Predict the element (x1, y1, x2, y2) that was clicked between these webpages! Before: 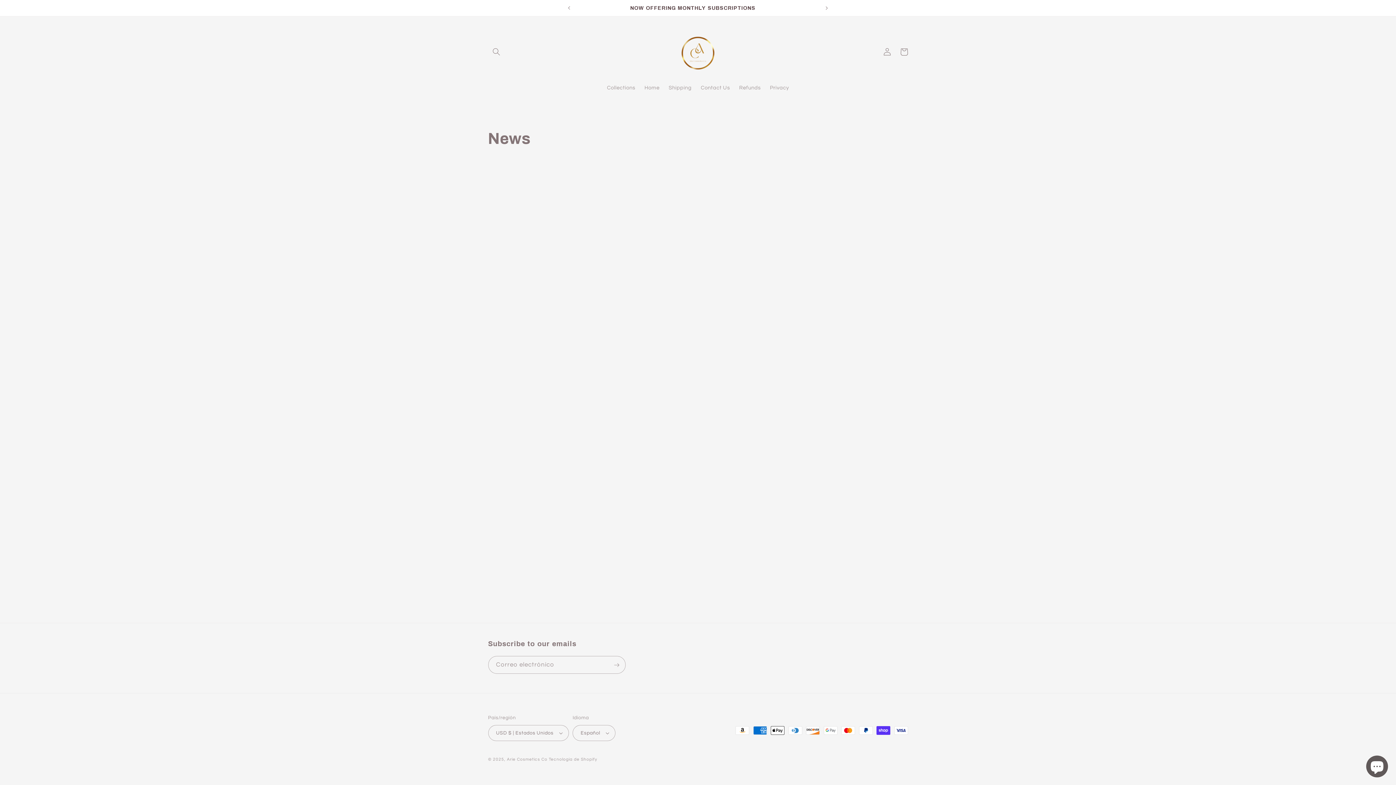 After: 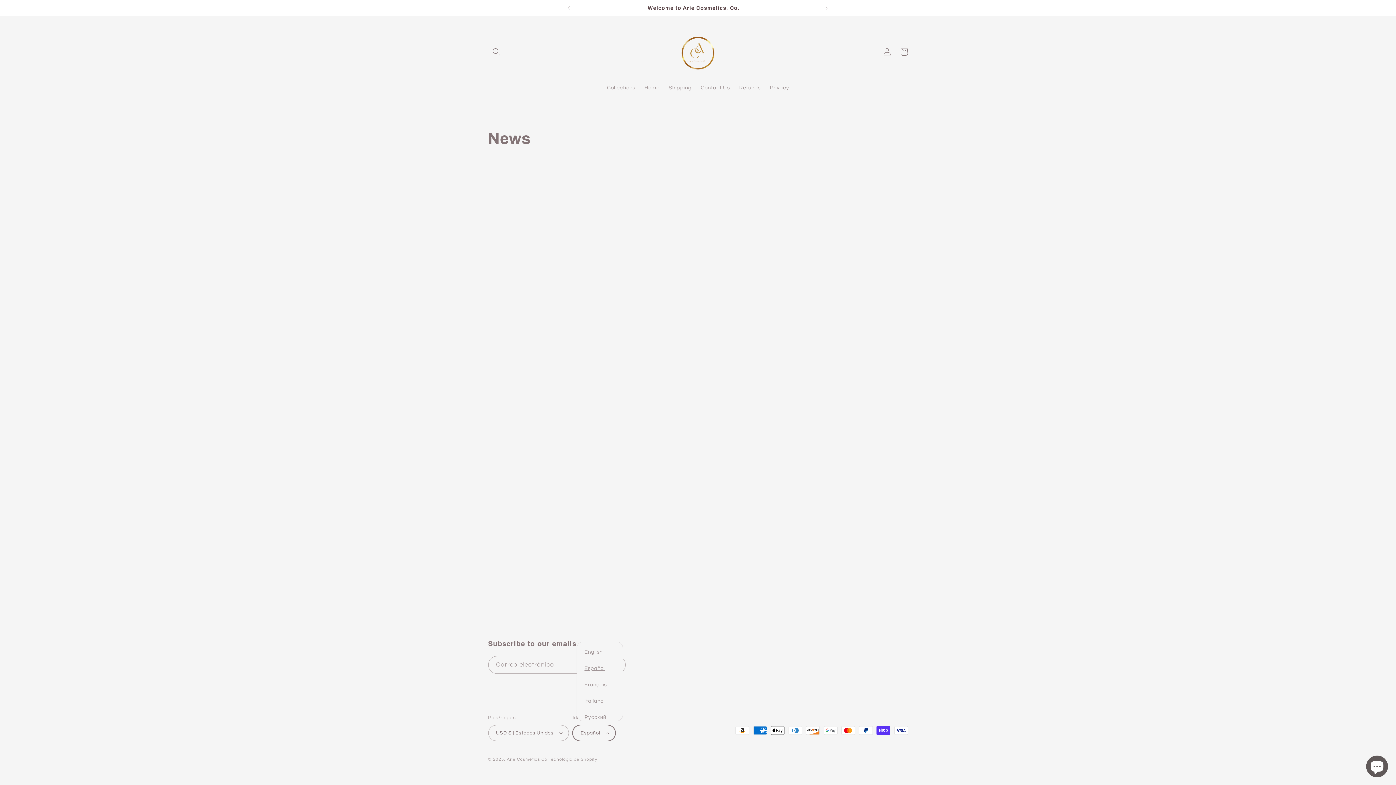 Action: bbox: (572, 725, 615, 741) label: Español